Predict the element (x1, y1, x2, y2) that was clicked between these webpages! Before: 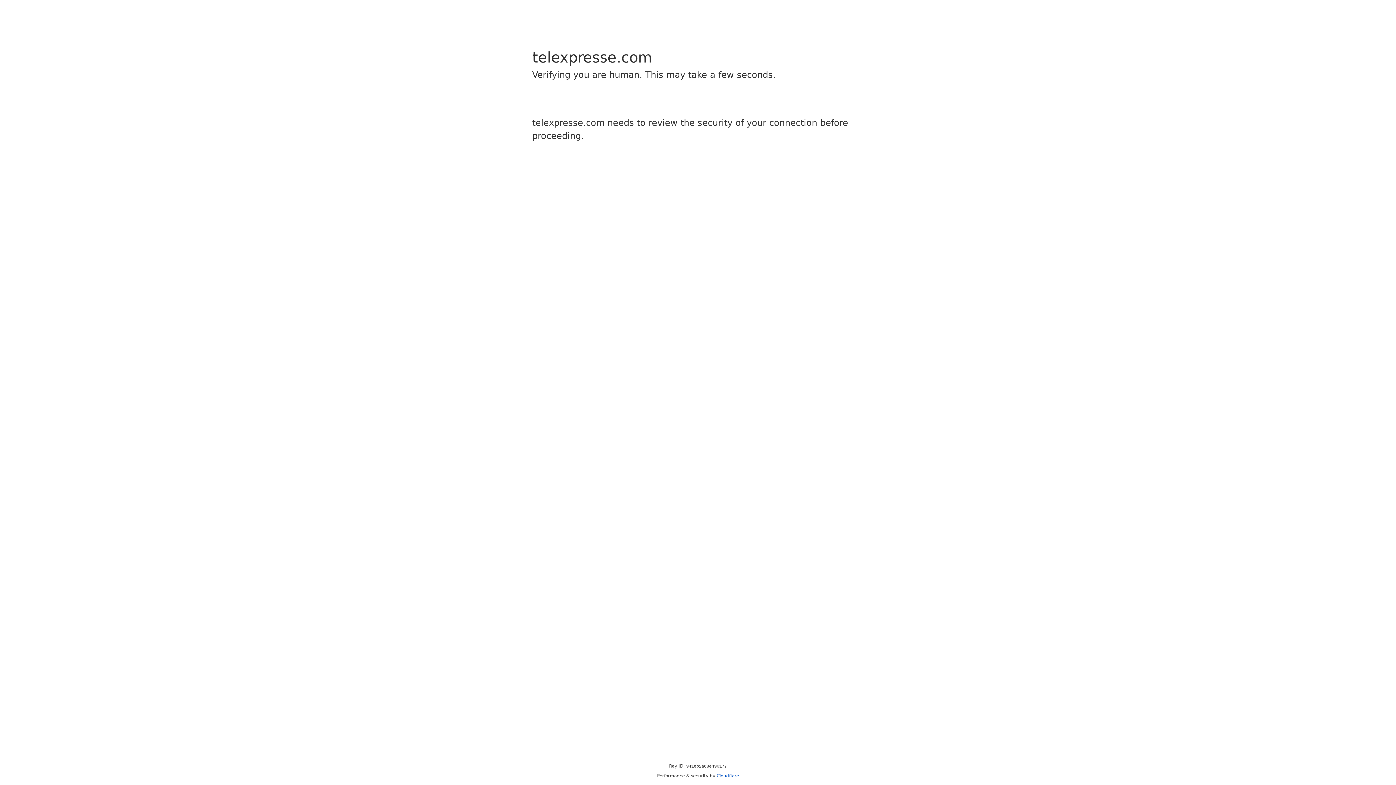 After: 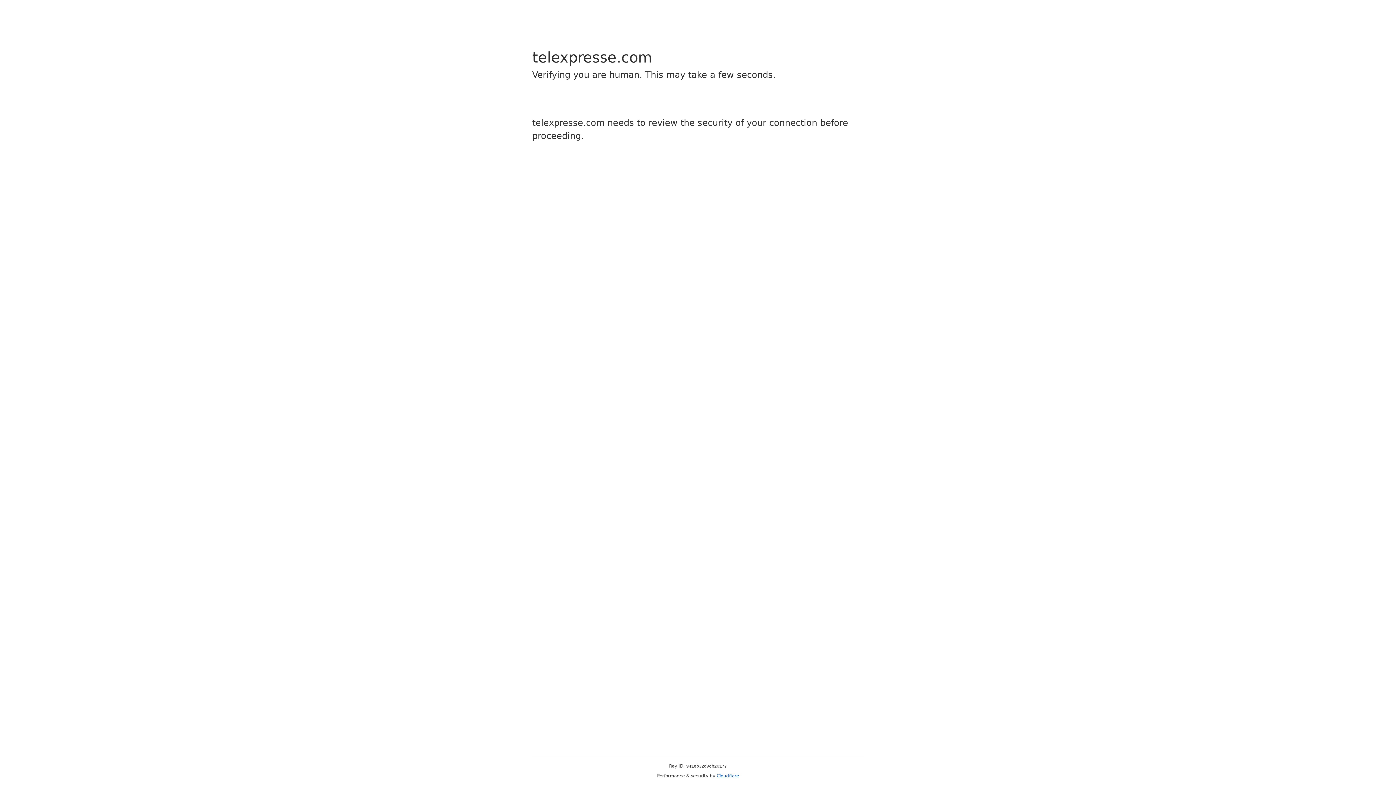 Action: bbox: (716, 773, 739, 778) label: Cloudflare